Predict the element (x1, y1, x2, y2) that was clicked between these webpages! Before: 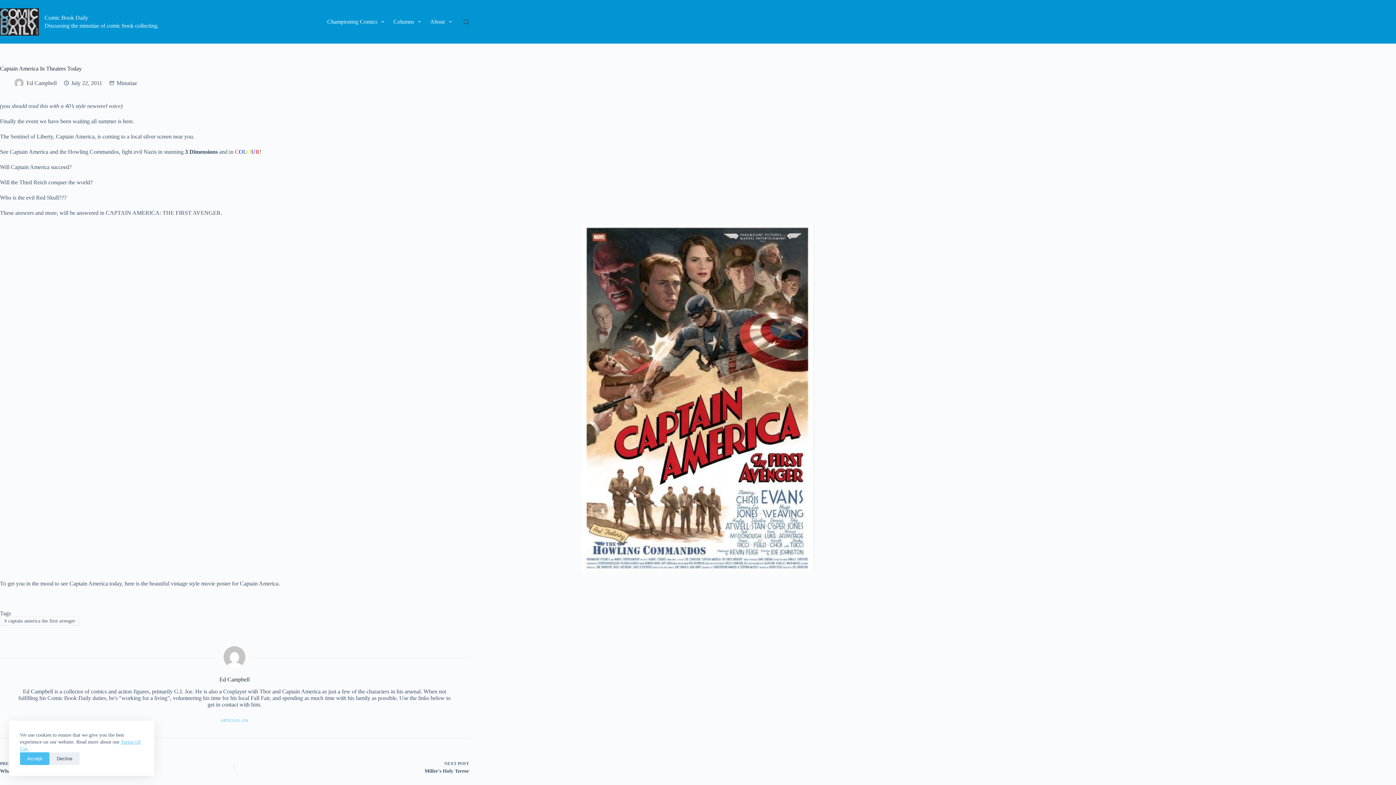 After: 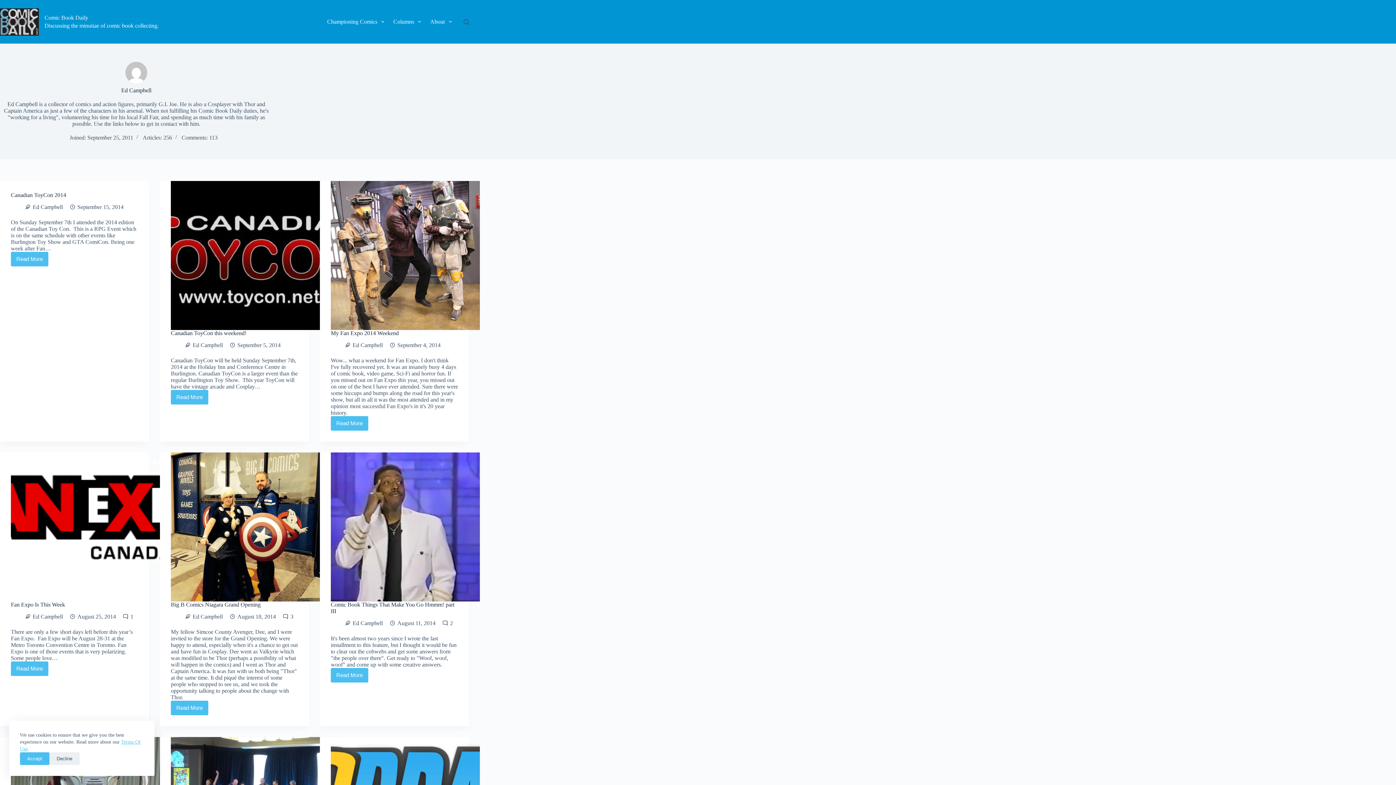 Action: bbox: (223, 646, 245, 668)